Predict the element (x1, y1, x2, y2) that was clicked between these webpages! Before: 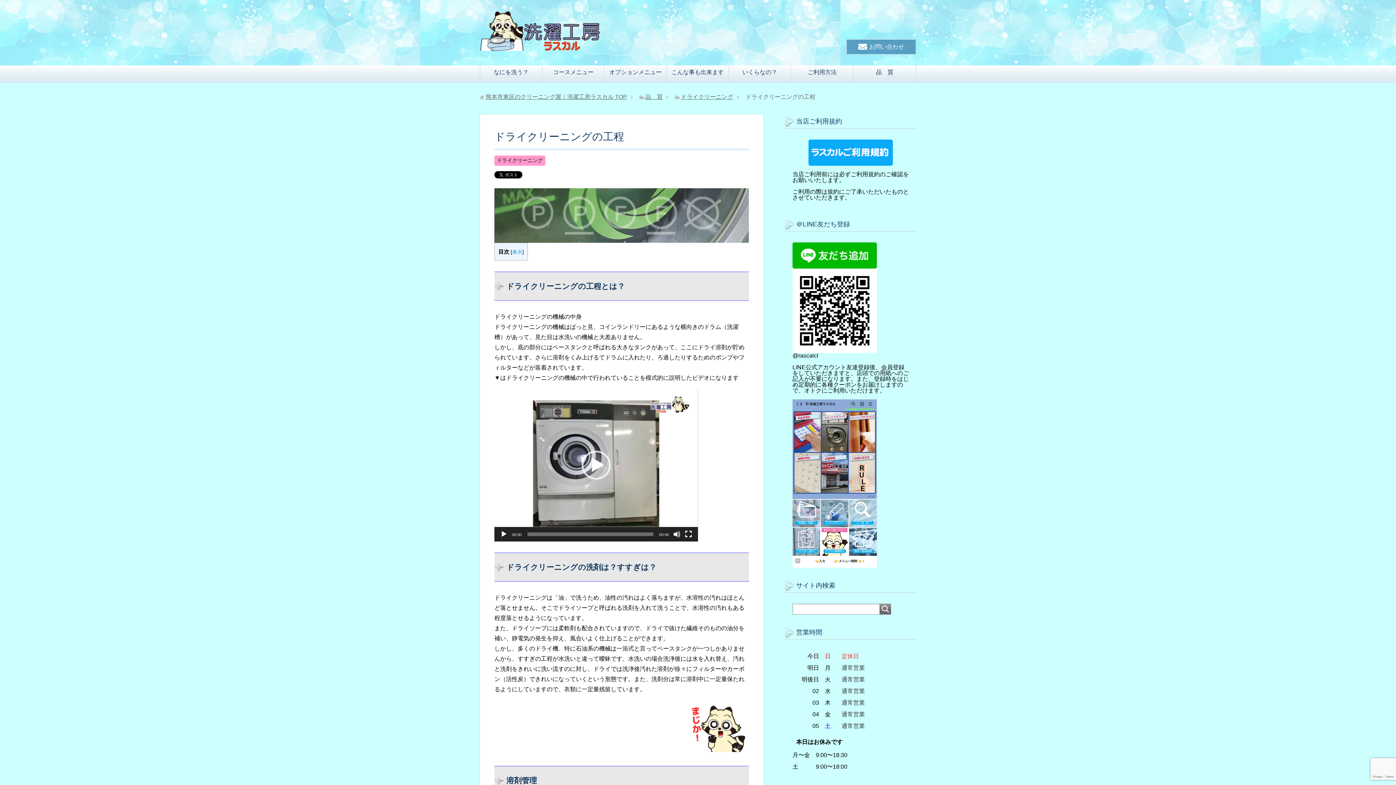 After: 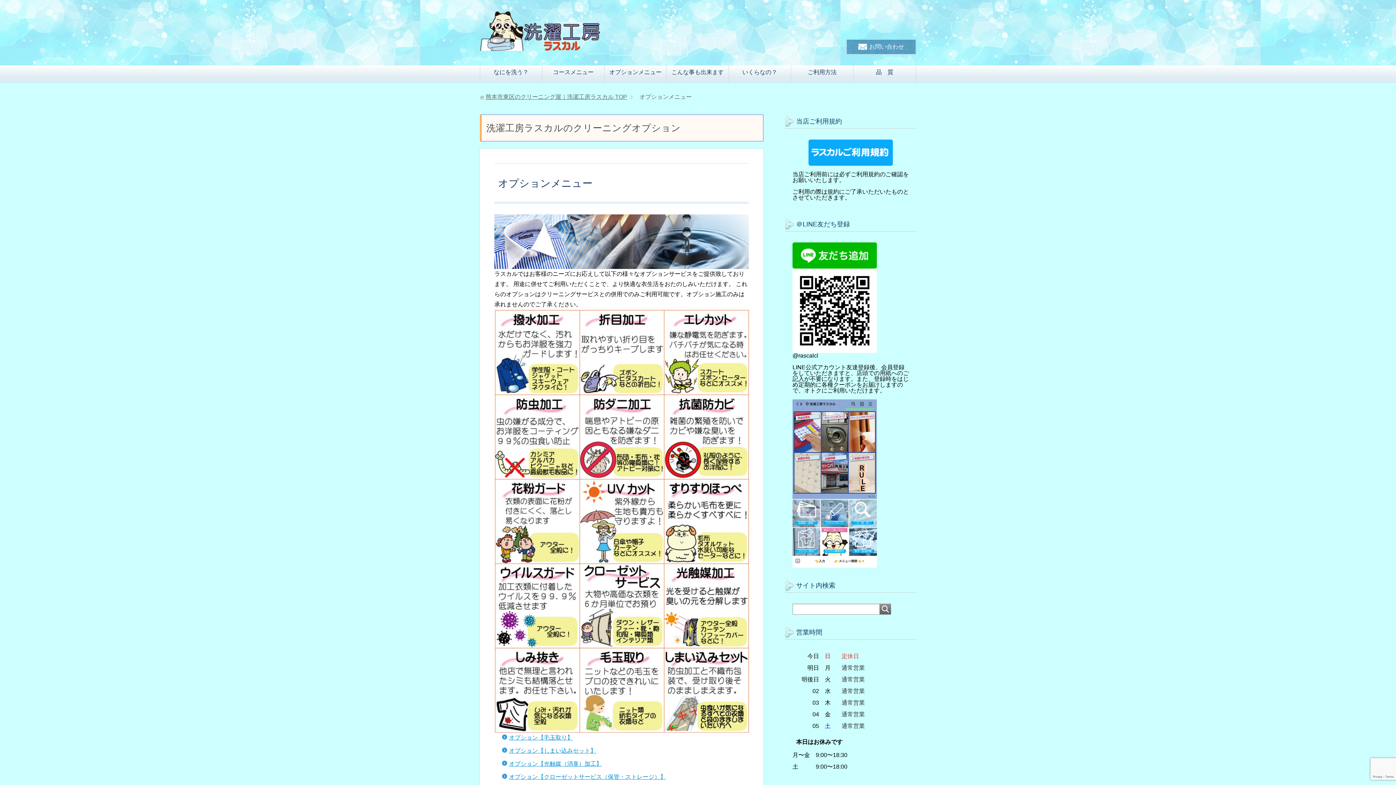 Action: bbox: (604, 65, 666, 82) label: オプションメニュー